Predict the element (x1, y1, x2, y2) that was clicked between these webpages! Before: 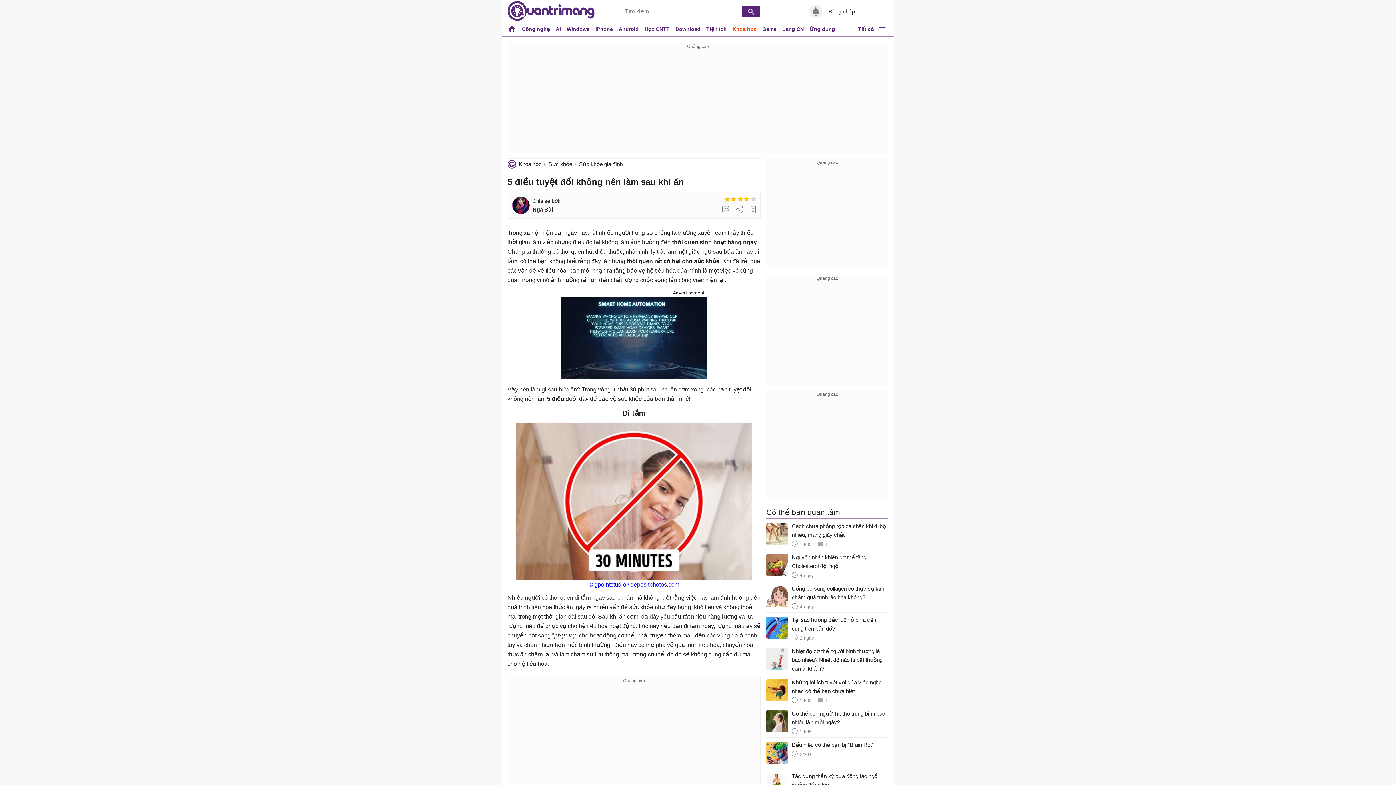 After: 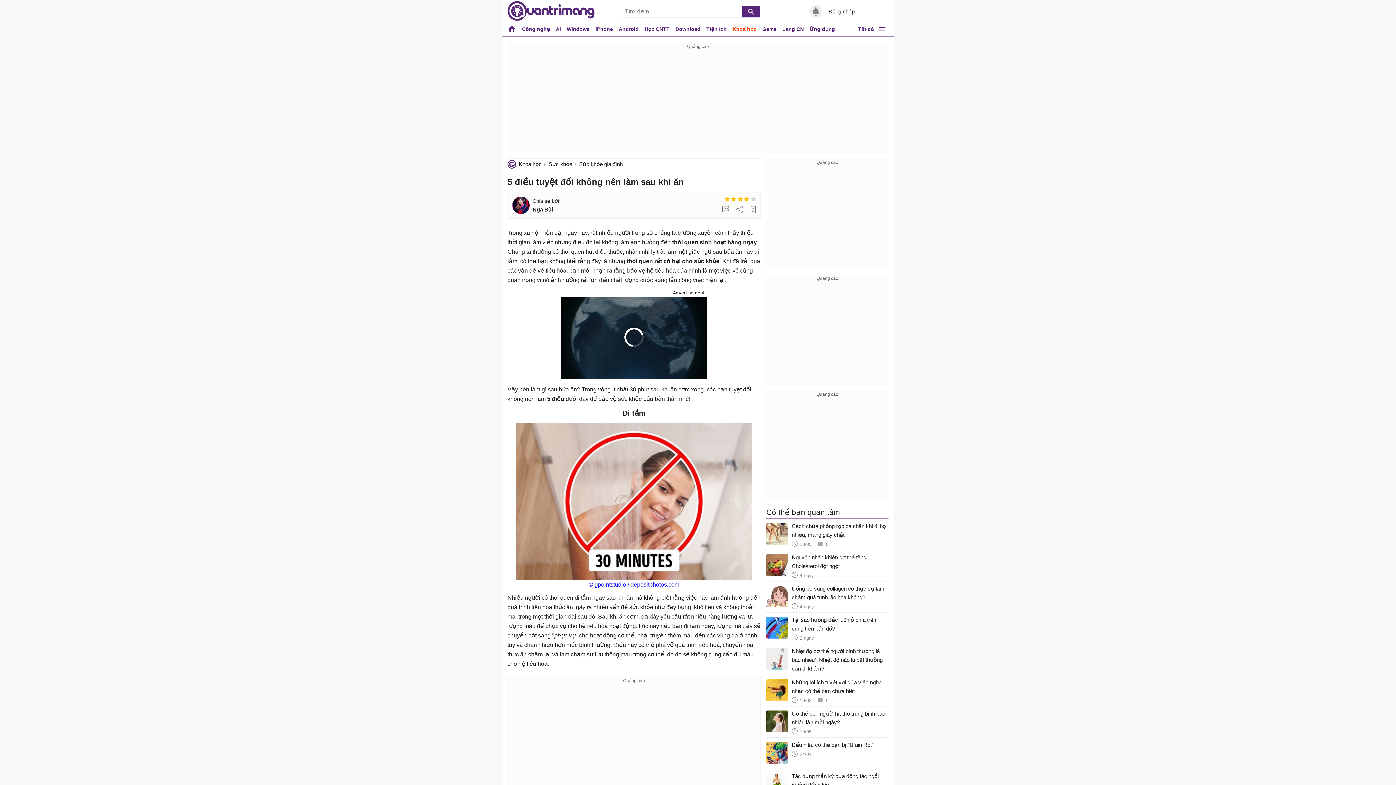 Action: bbox: (532, 197, 560, 214) label: Nga Bùi